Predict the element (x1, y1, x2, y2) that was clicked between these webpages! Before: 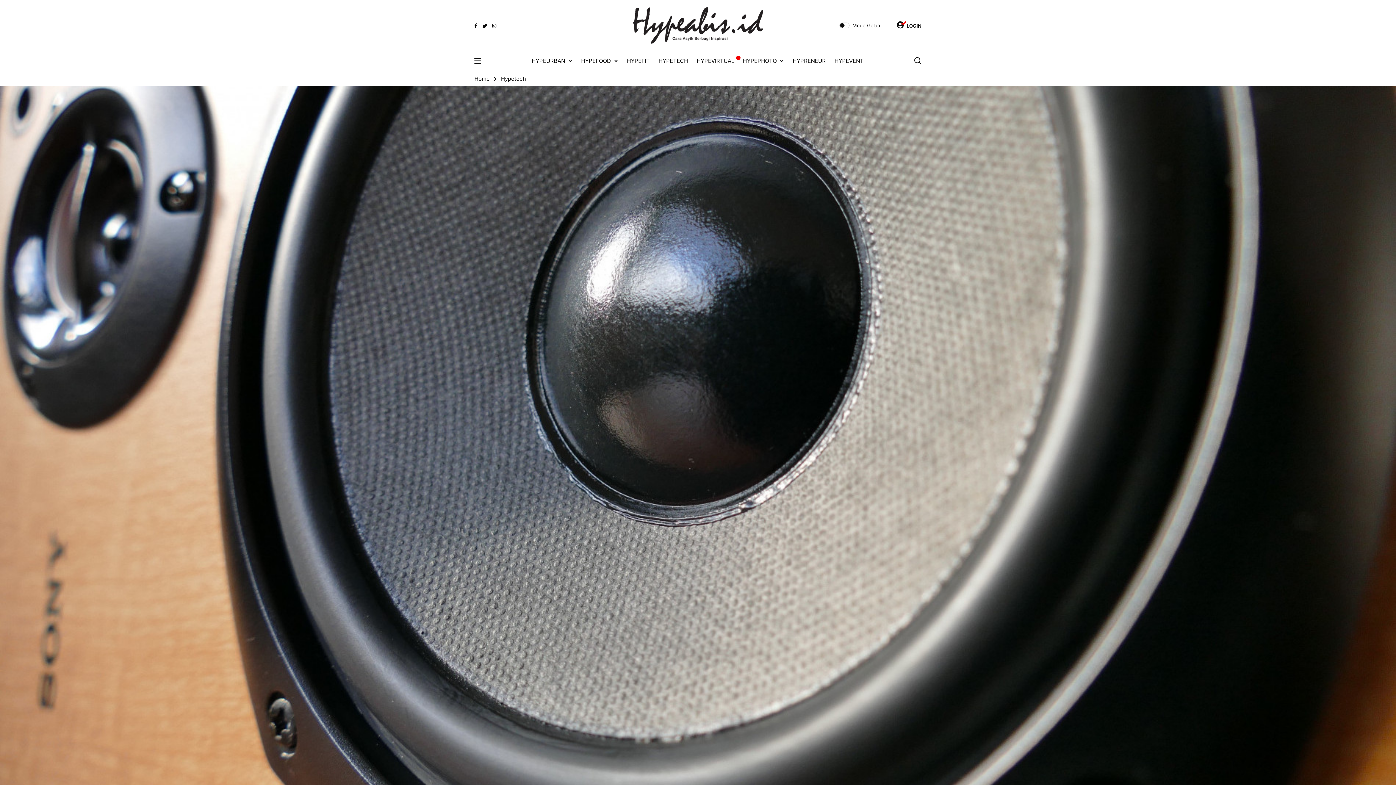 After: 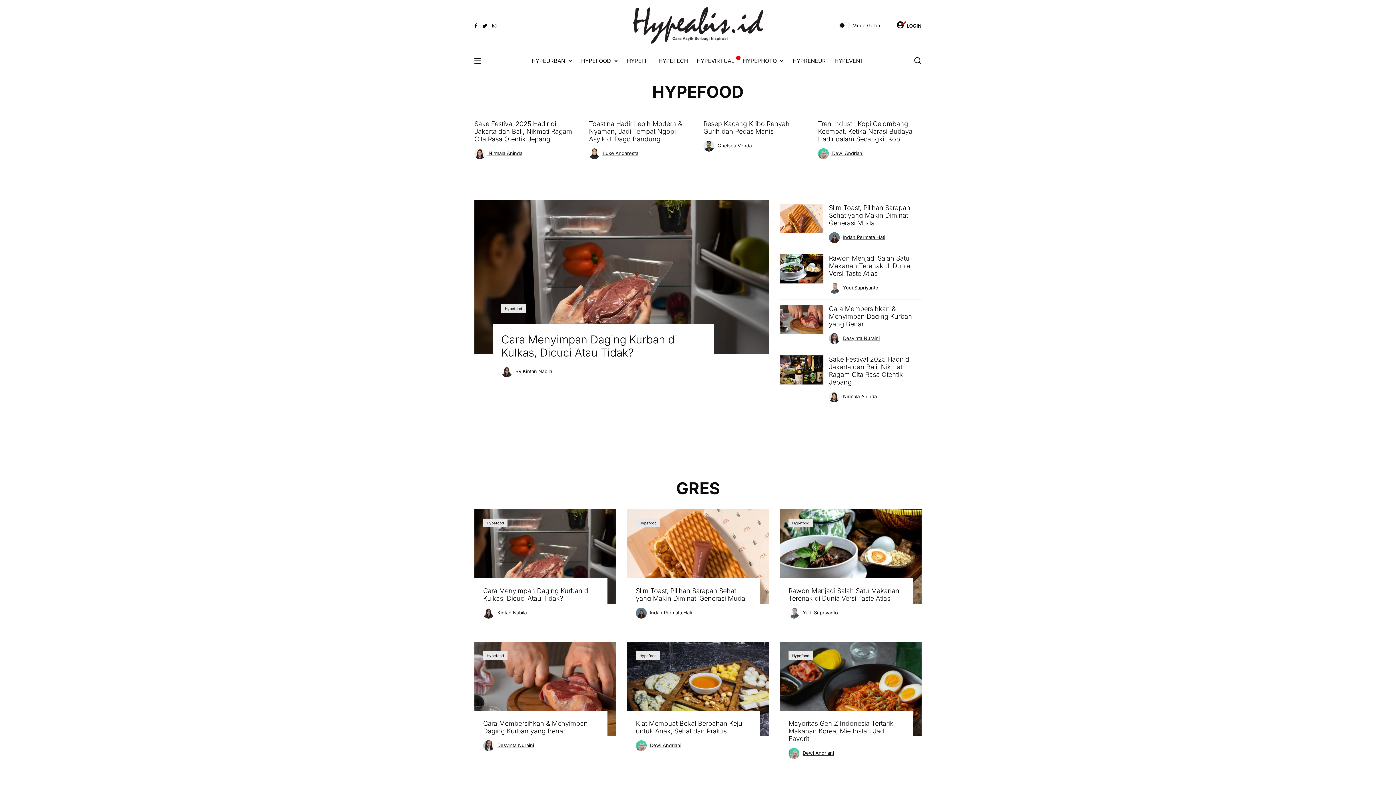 Action: bbox: (581, 56, 611, 65) label: HYPEFOOD